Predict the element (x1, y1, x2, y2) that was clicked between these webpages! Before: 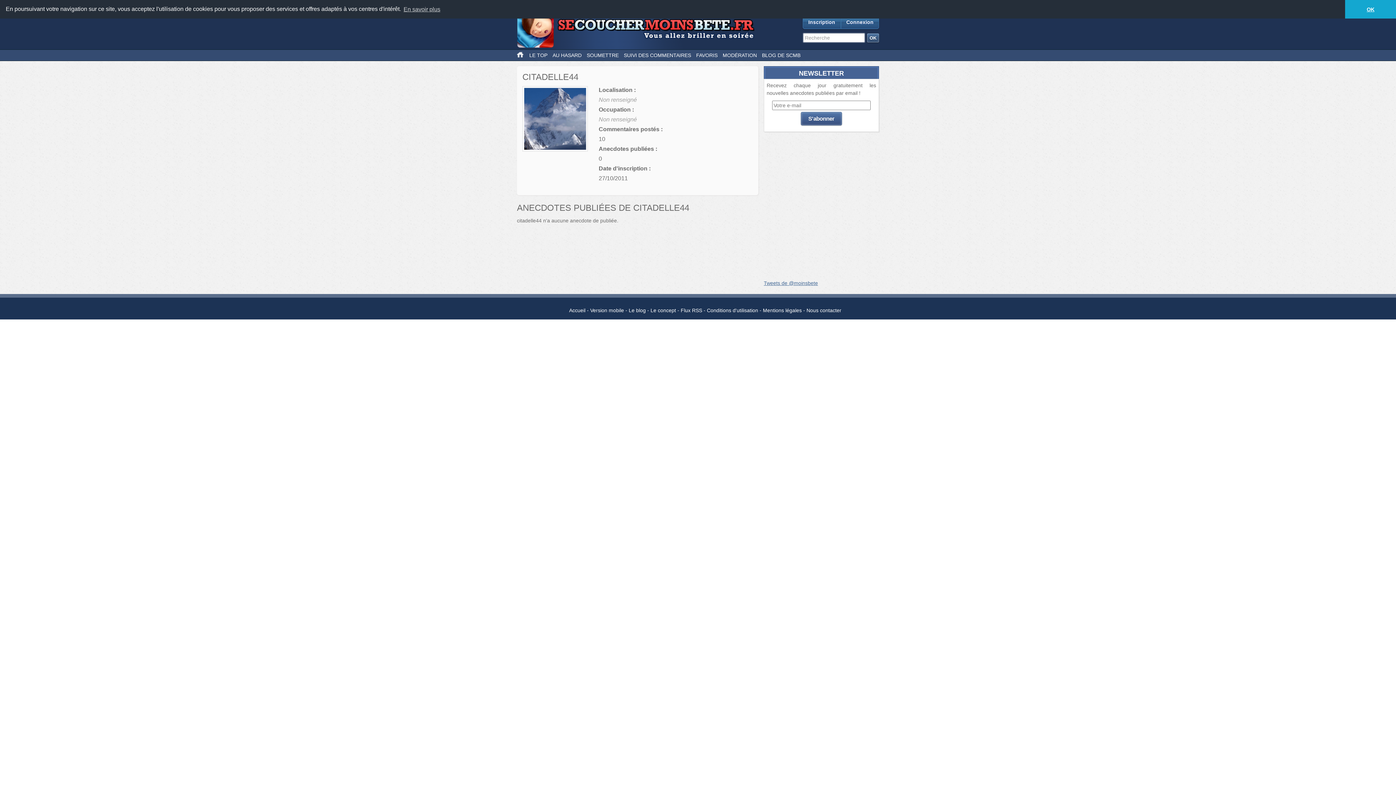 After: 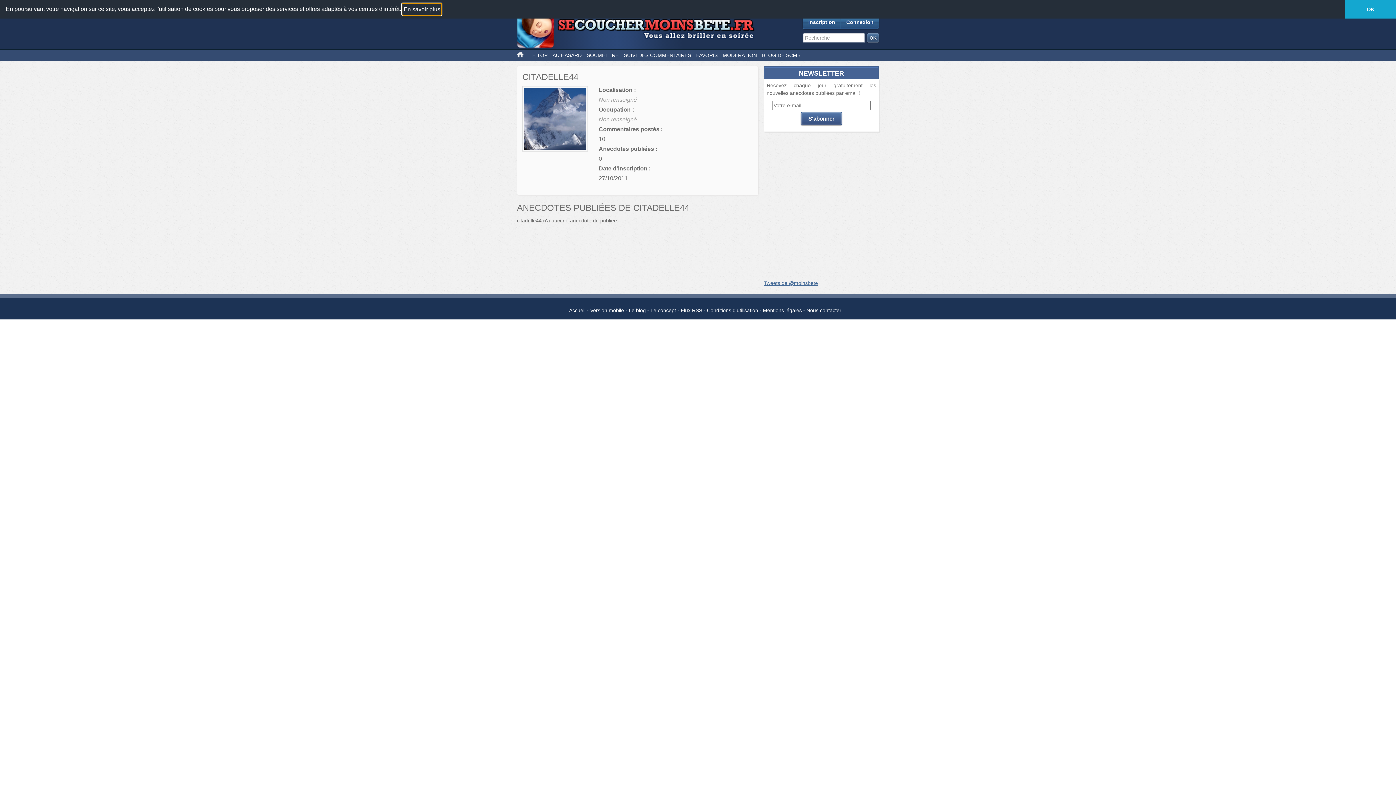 Action: bbox: (402, 3, 441, 14) label: learn more about cookies